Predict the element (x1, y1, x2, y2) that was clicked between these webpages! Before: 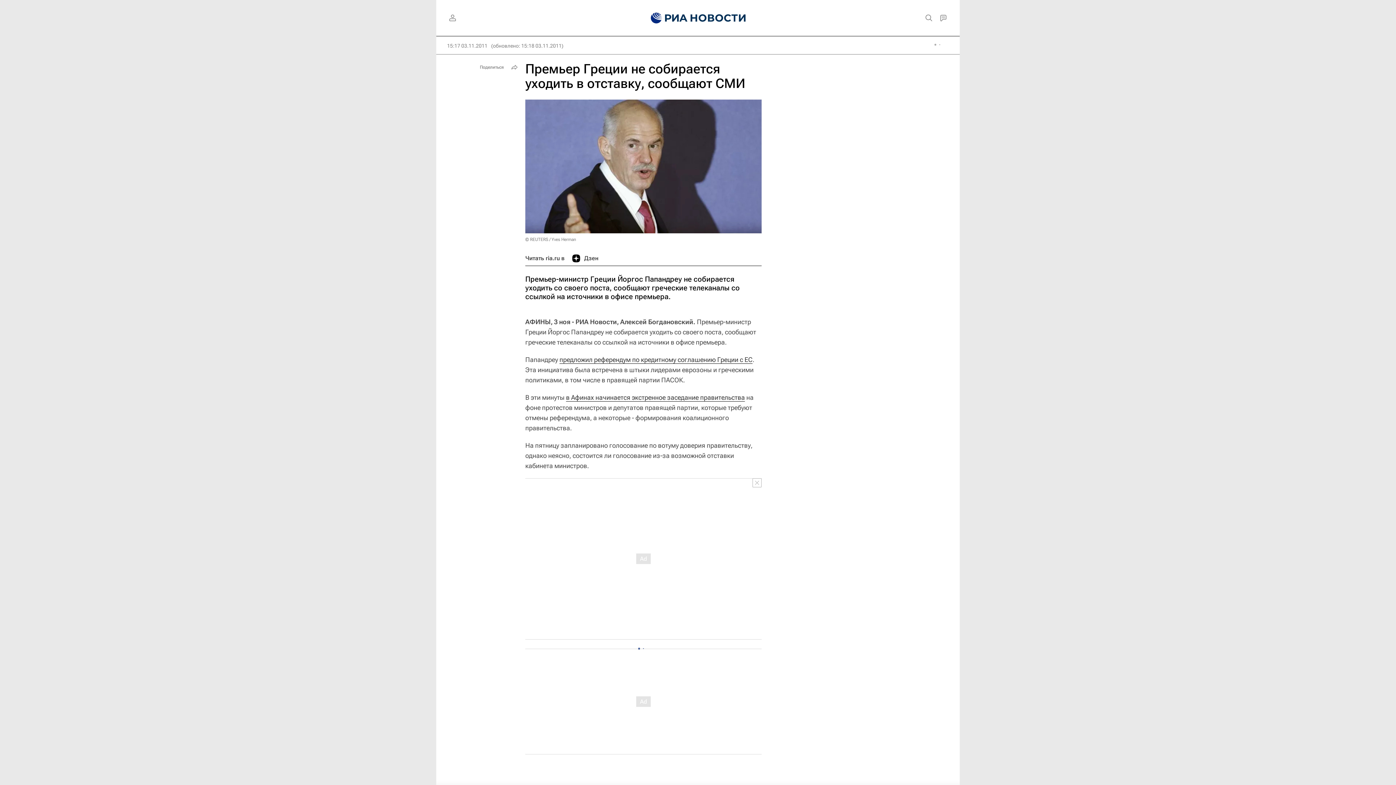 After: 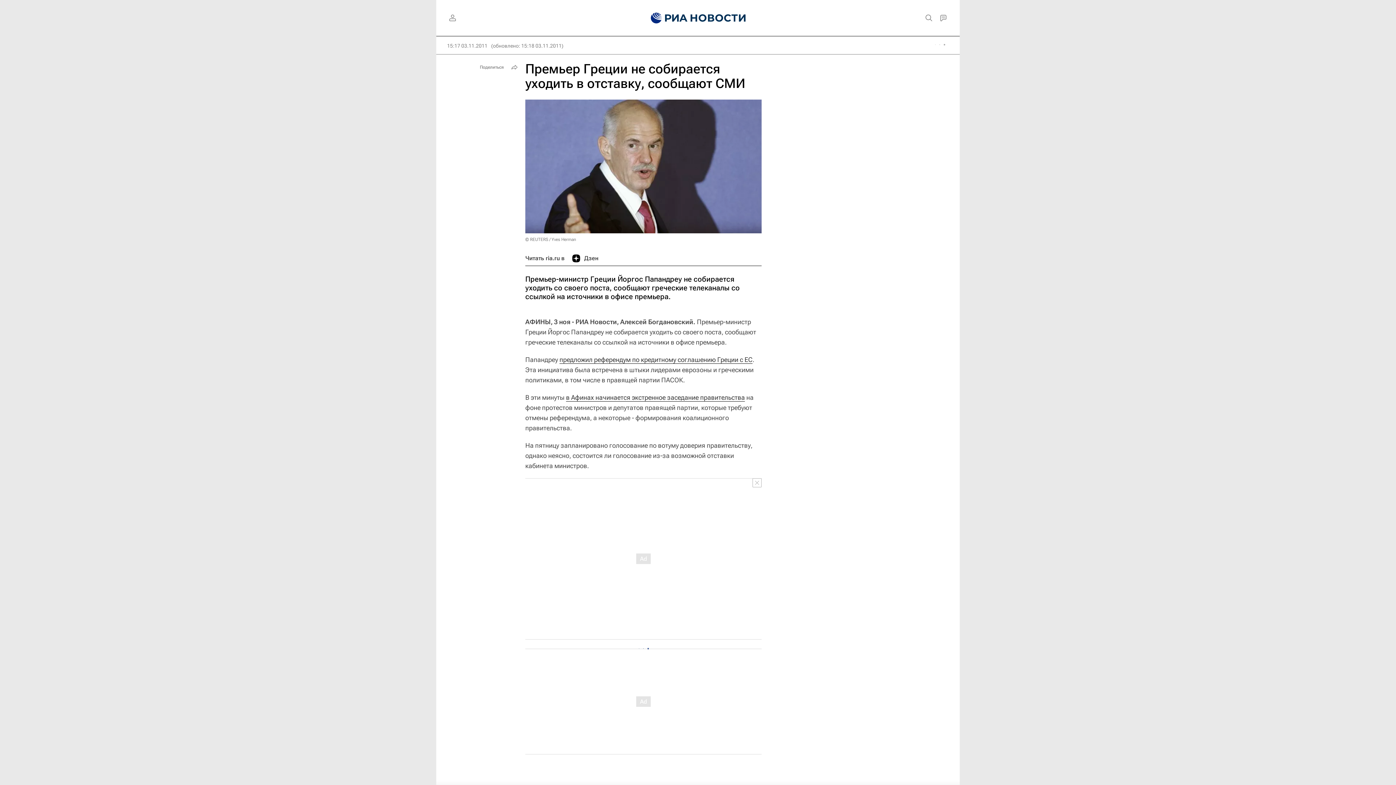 Action: bbox: (572, 251, 598, 265) label: Дзен